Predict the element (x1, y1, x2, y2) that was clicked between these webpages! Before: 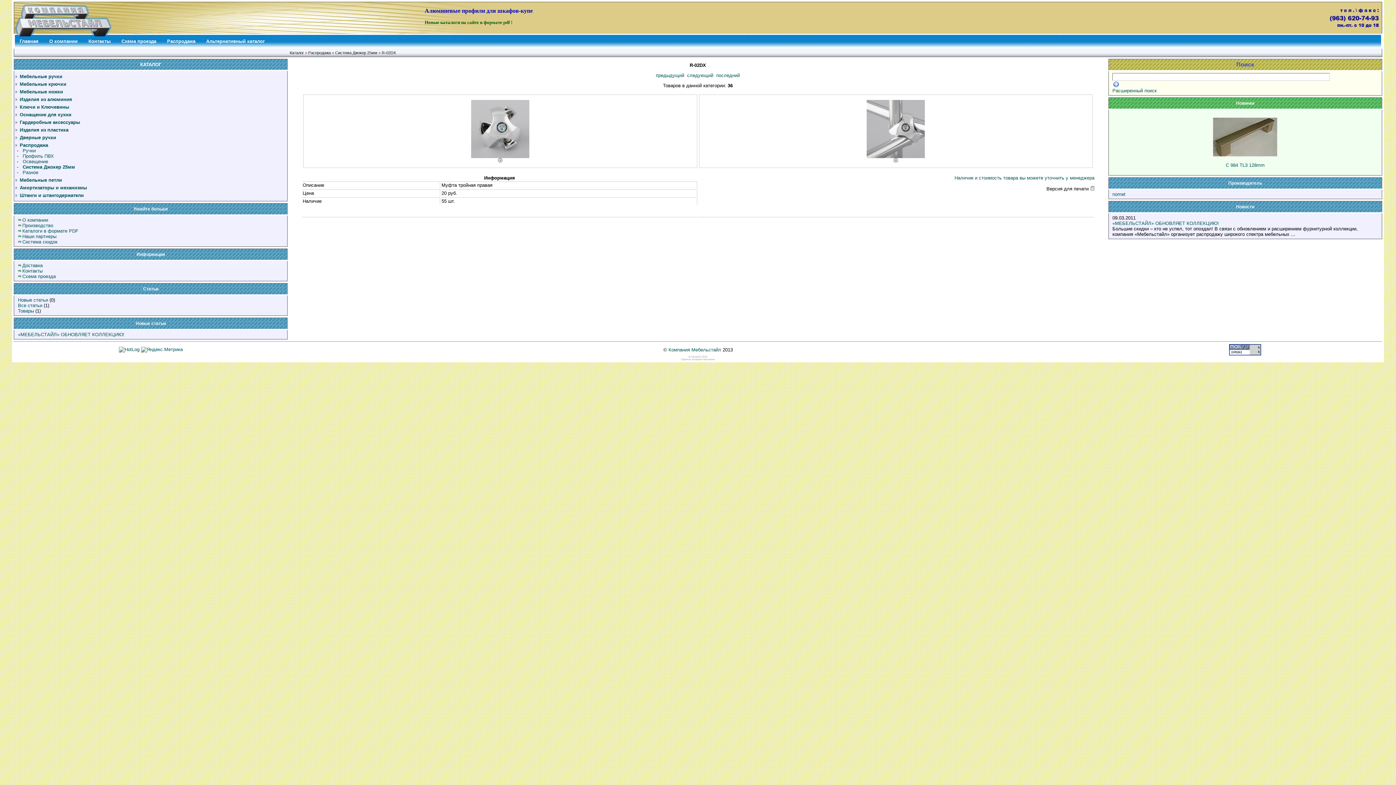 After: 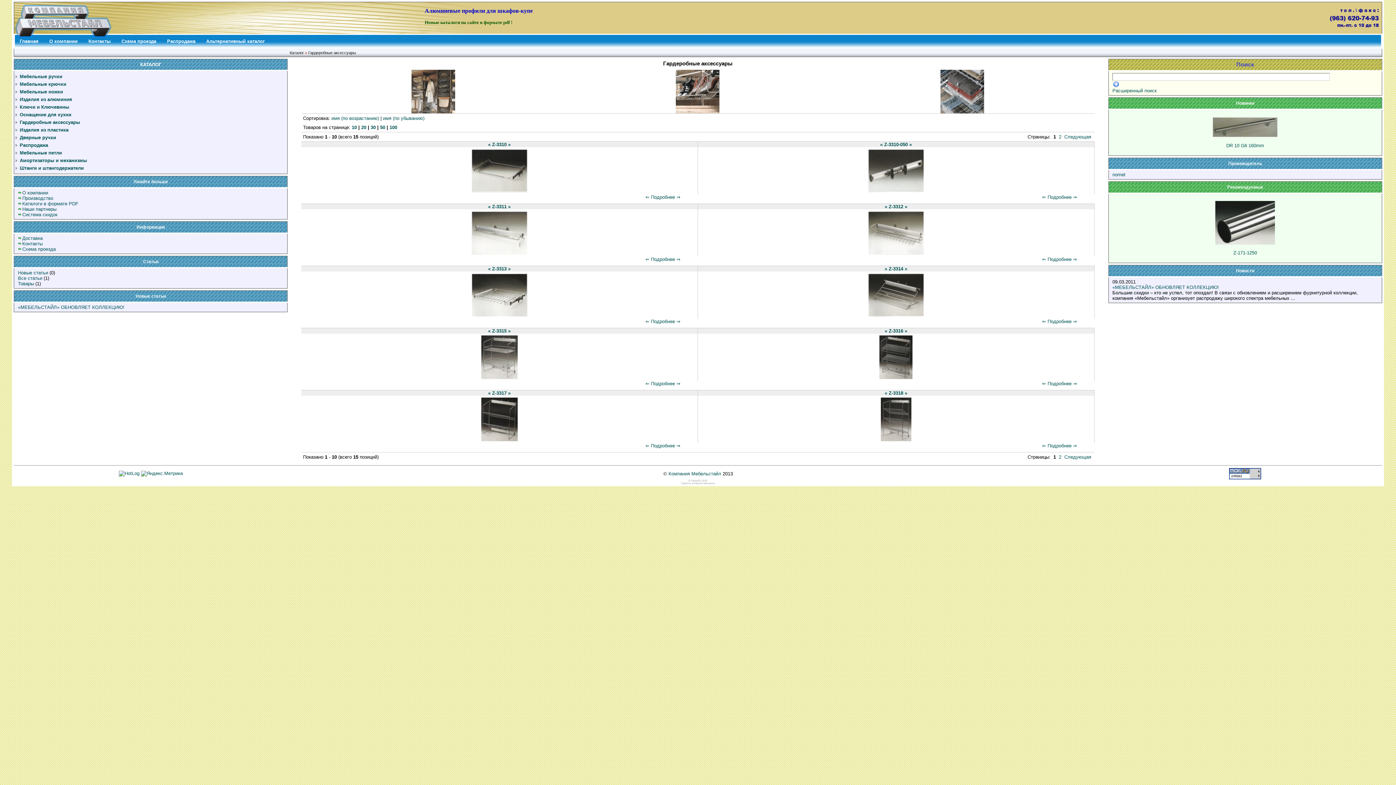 Action: bbox: (19, 119, 80, 125) label: Гардеробные аксессуары